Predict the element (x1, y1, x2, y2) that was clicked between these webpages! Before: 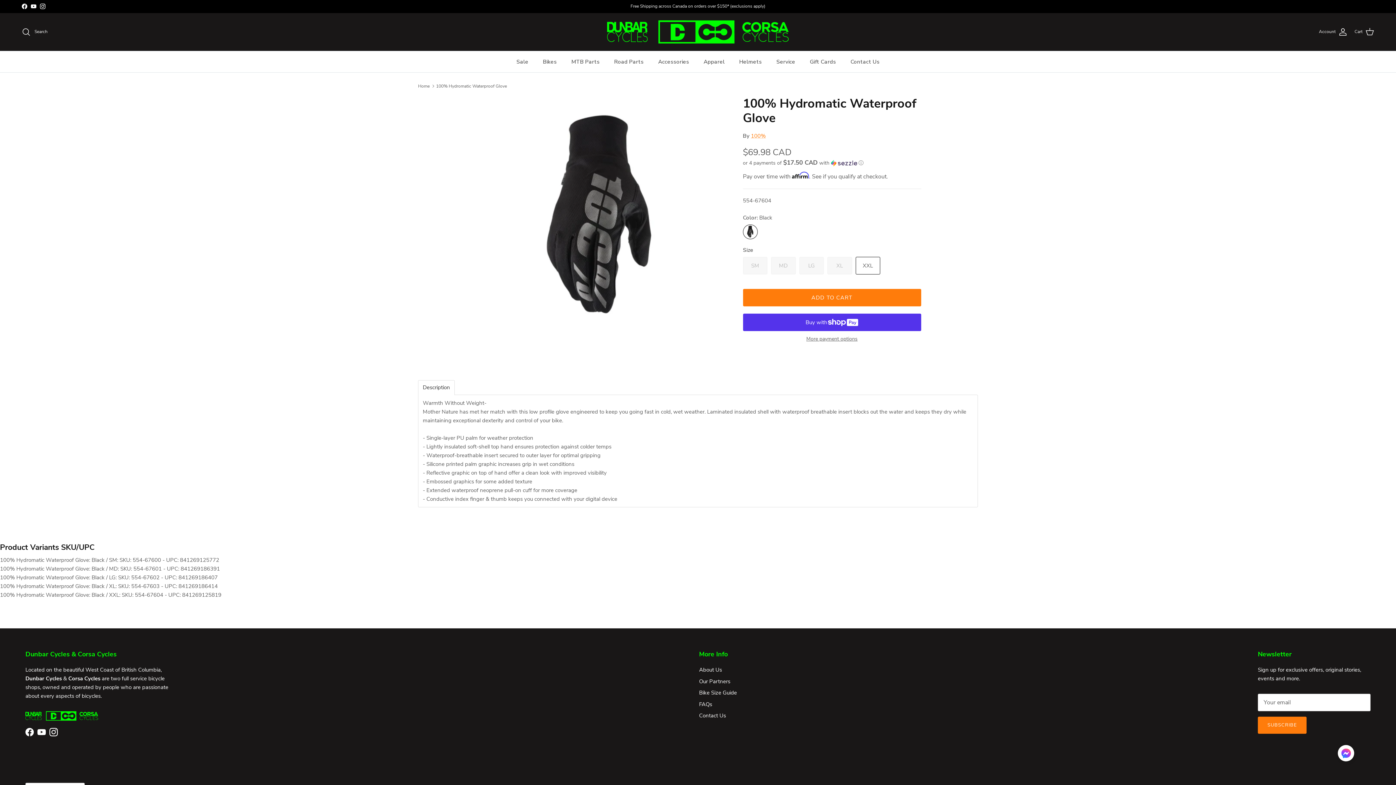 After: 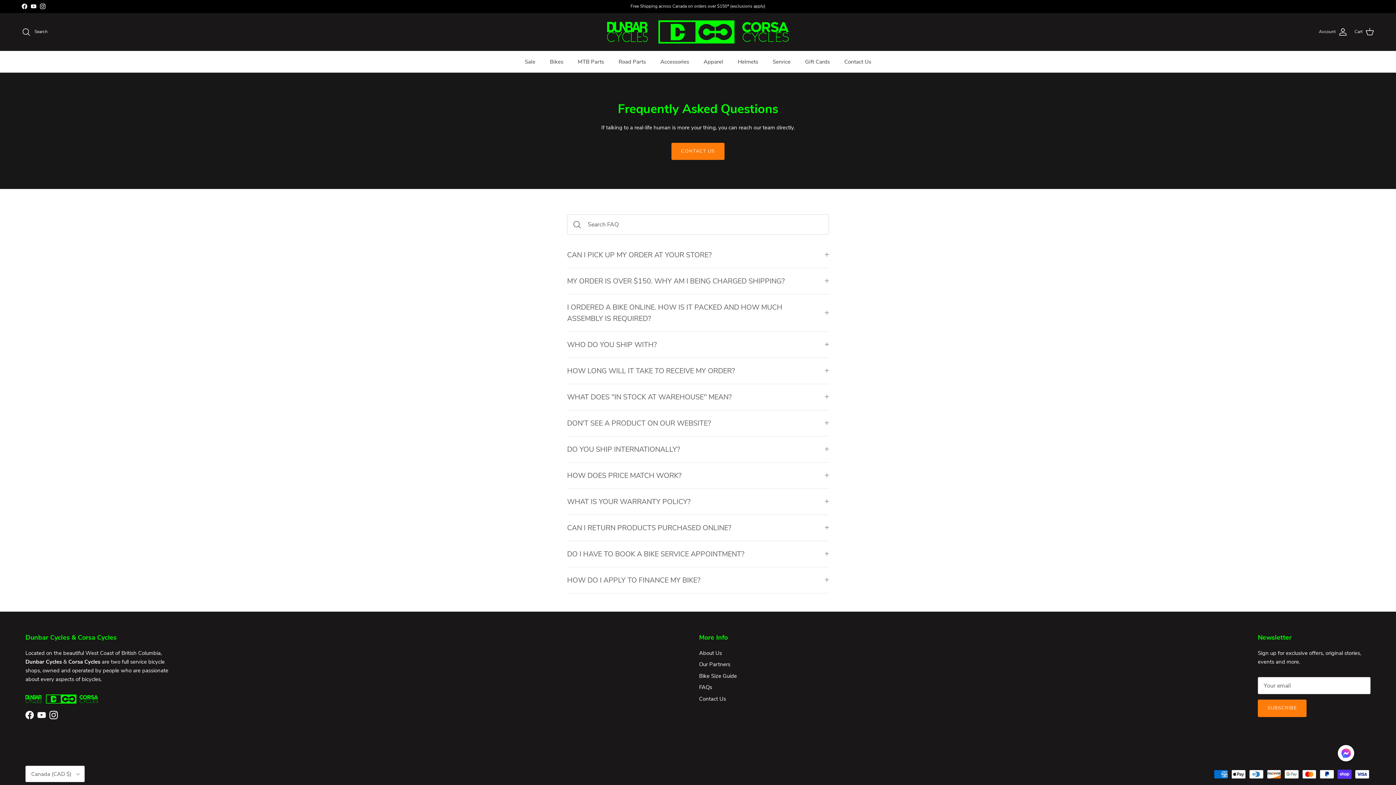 Action: bbox: (699, 701, 712, 708) label: FAQs